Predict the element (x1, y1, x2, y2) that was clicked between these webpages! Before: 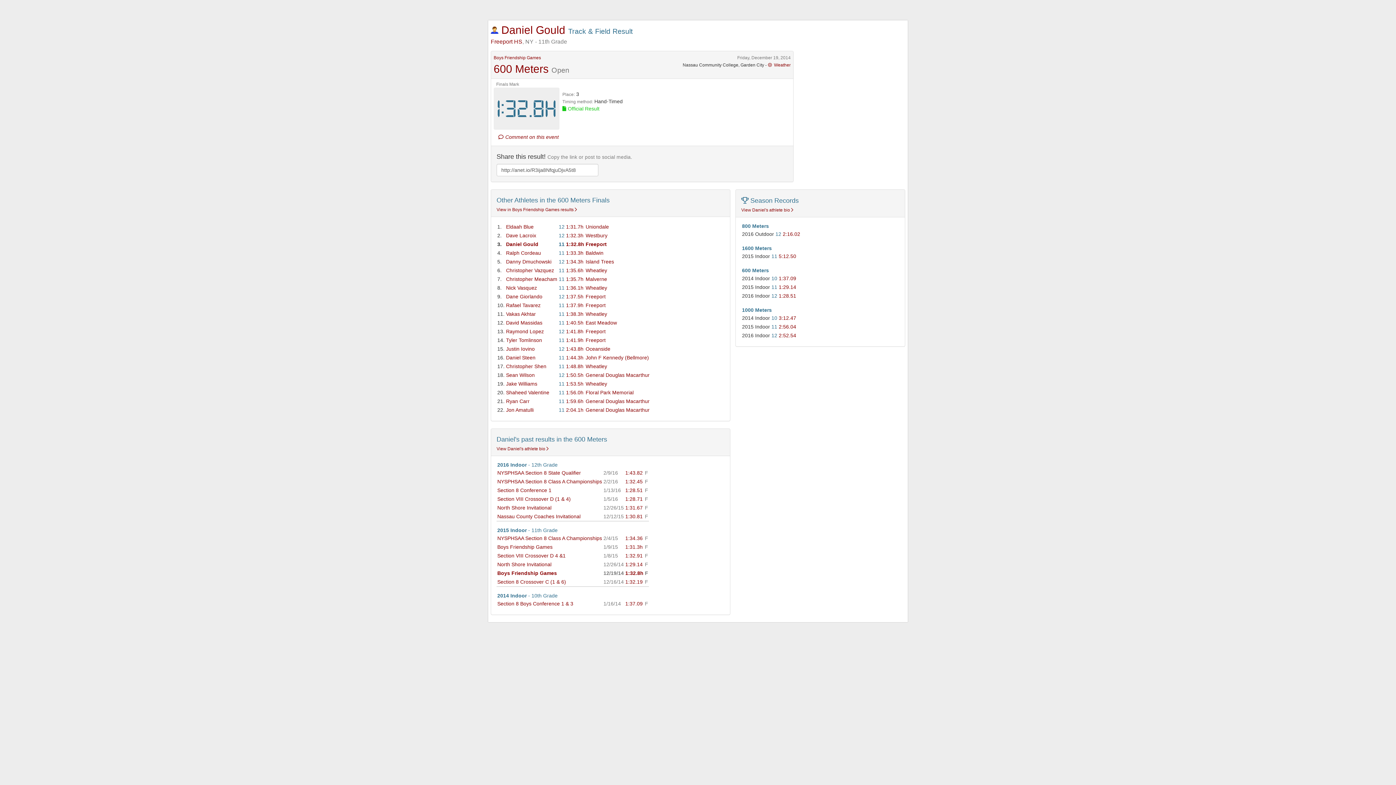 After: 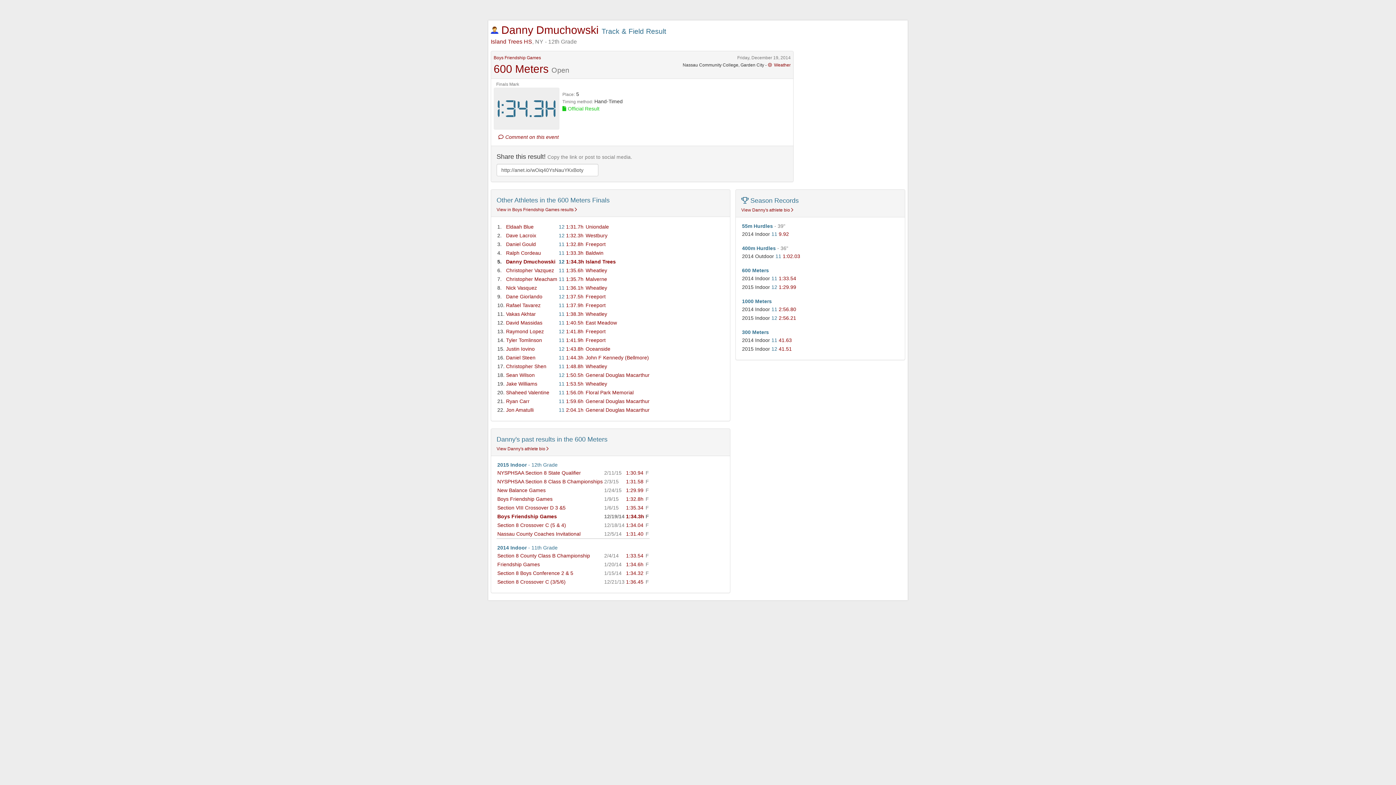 Action: label: 1:34.3h bbox: (566, 258, 583, 264)